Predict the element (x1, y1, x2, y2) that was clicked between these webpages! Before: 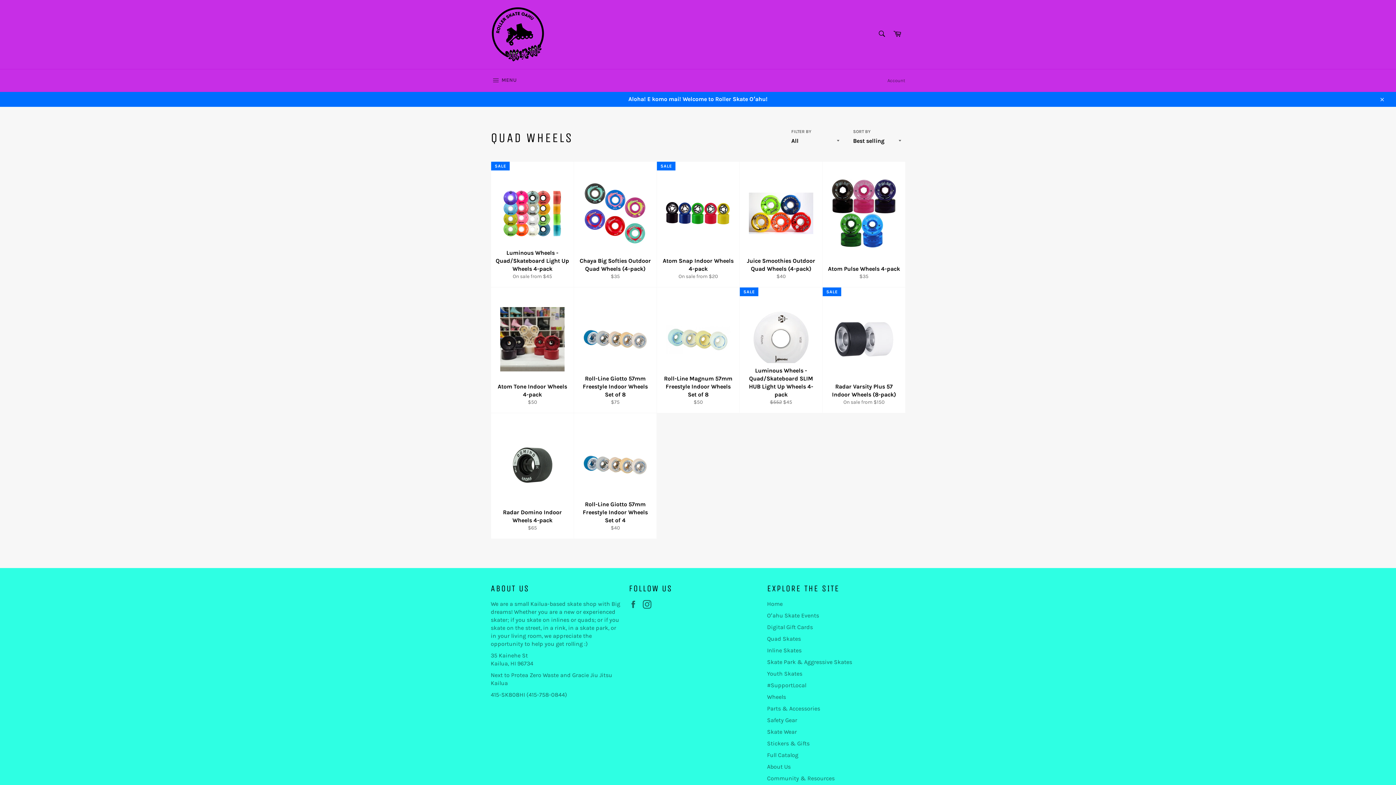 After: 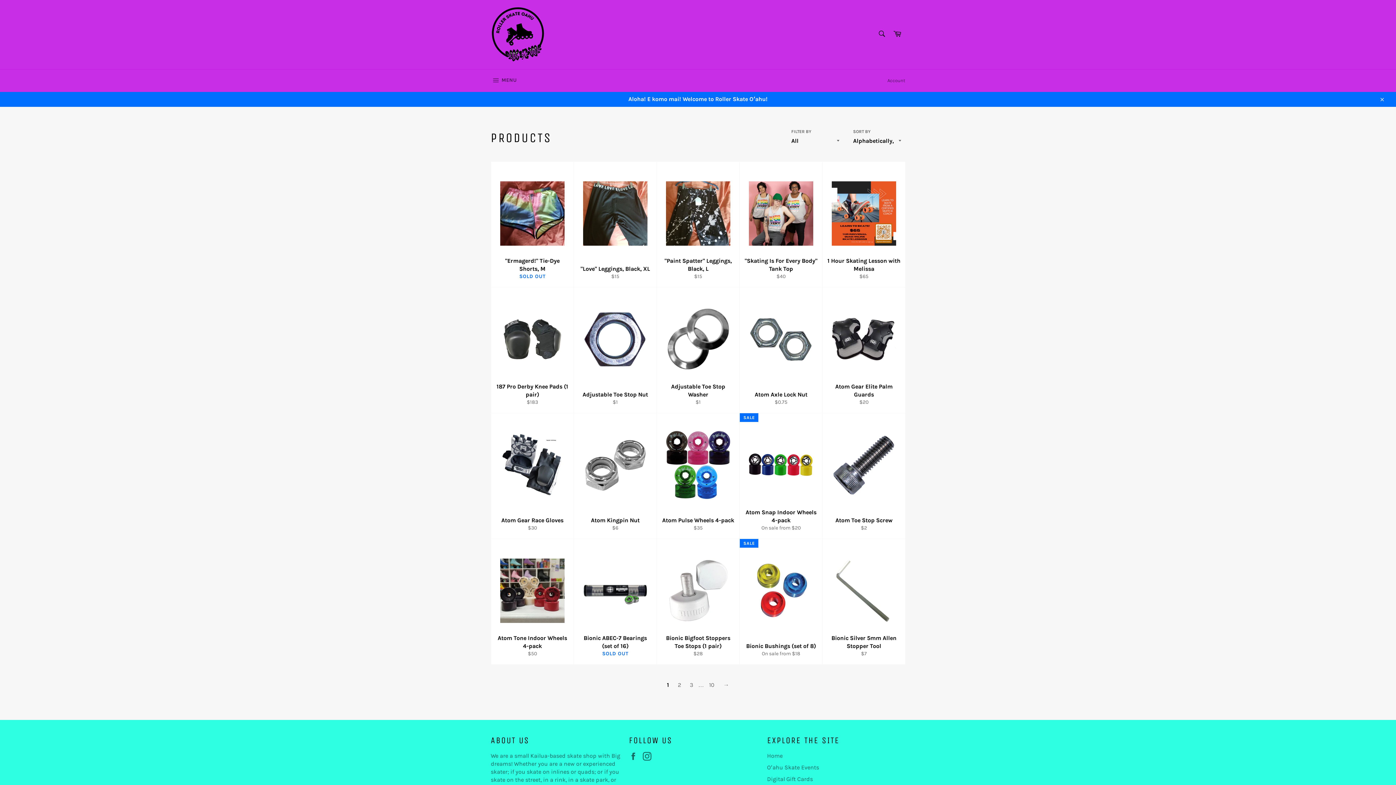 Action: label: Full Catalog bbox: (767, 752, 798, 758)